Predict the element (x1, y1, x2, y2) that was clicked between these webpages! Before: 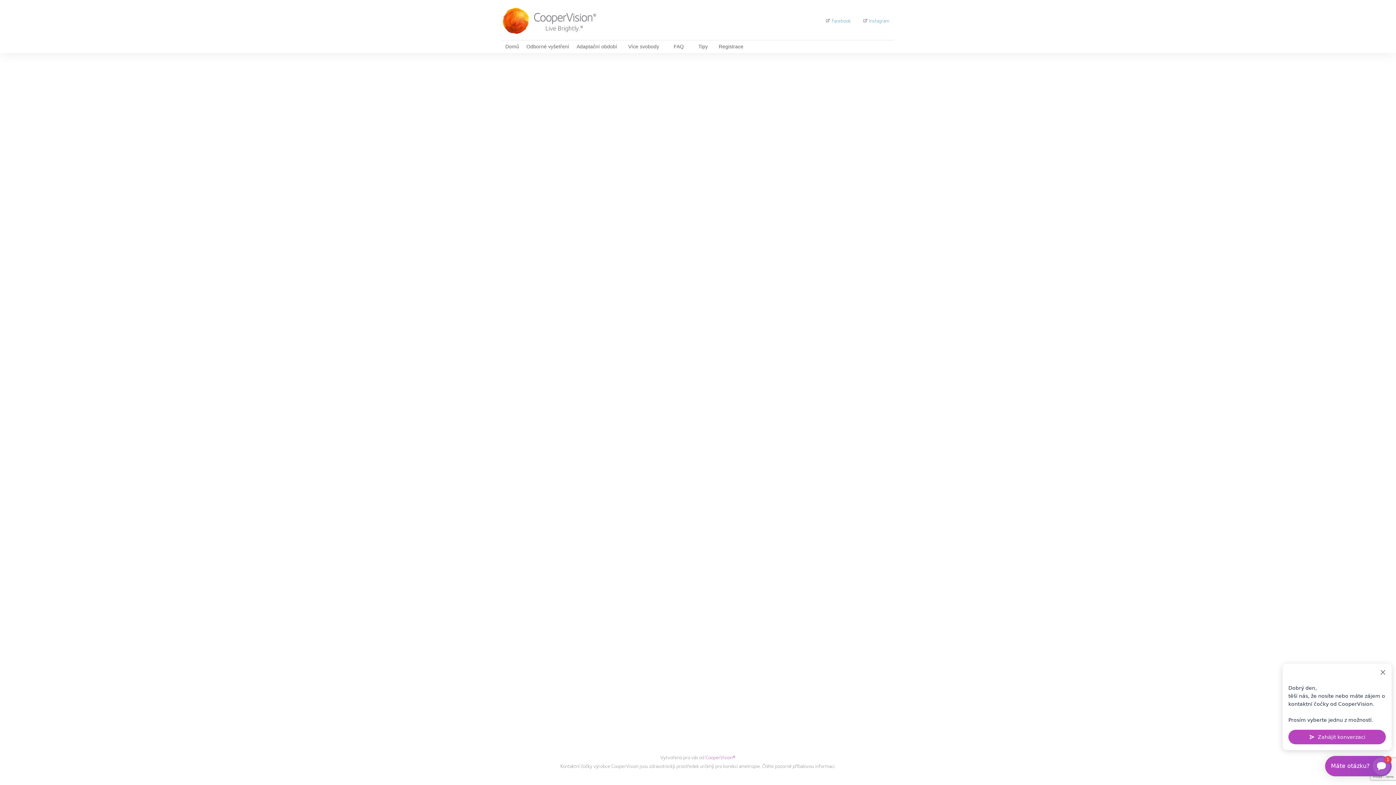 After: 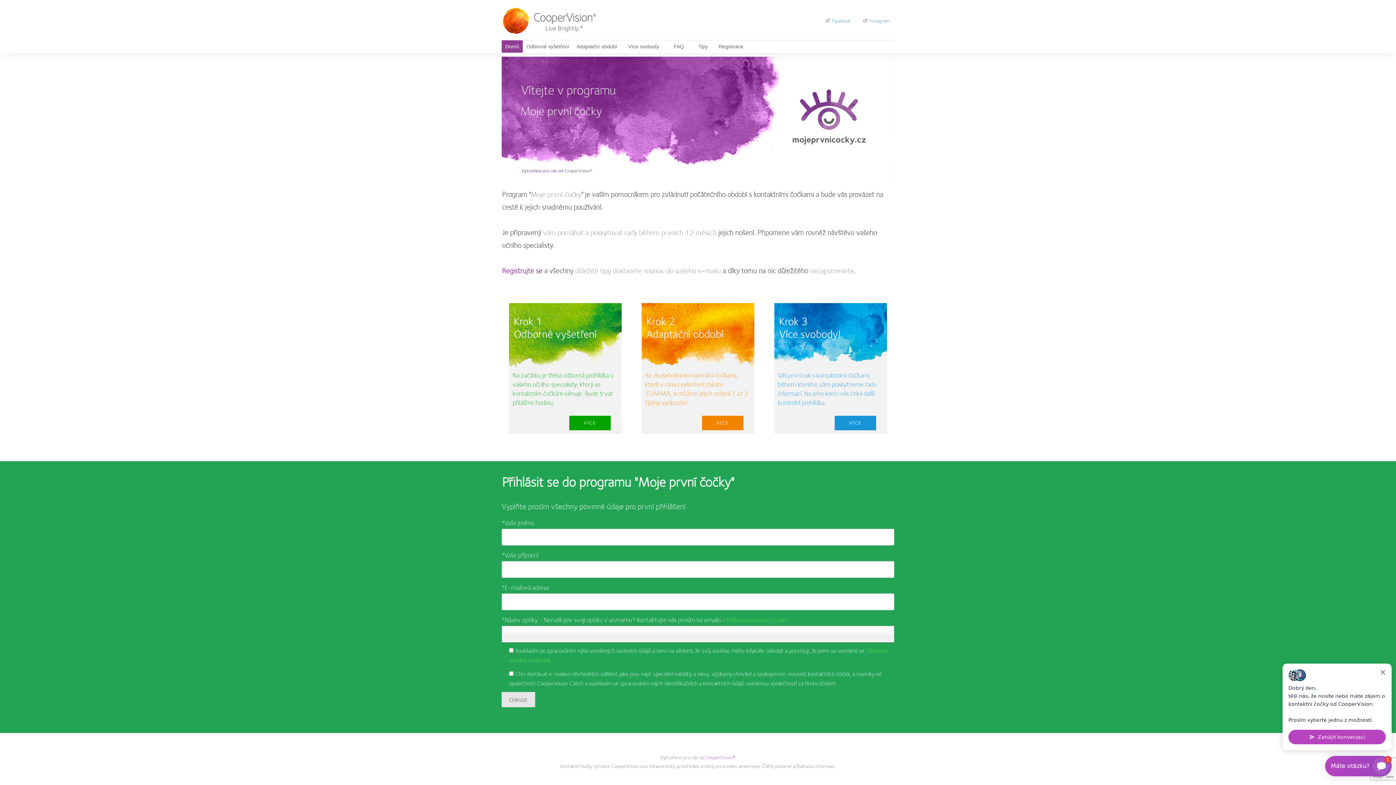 Action: label: Registrace bbox: (718, 40, 743, 52)